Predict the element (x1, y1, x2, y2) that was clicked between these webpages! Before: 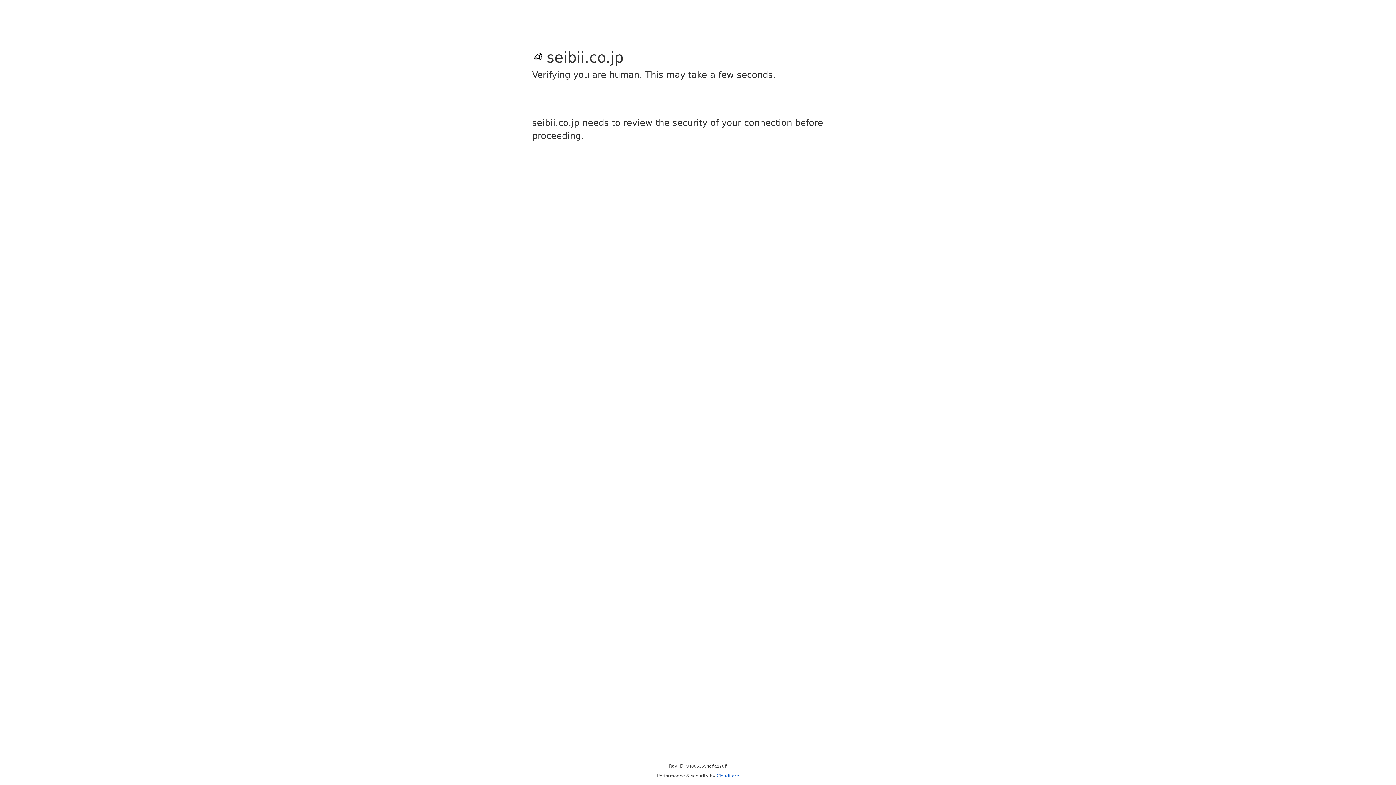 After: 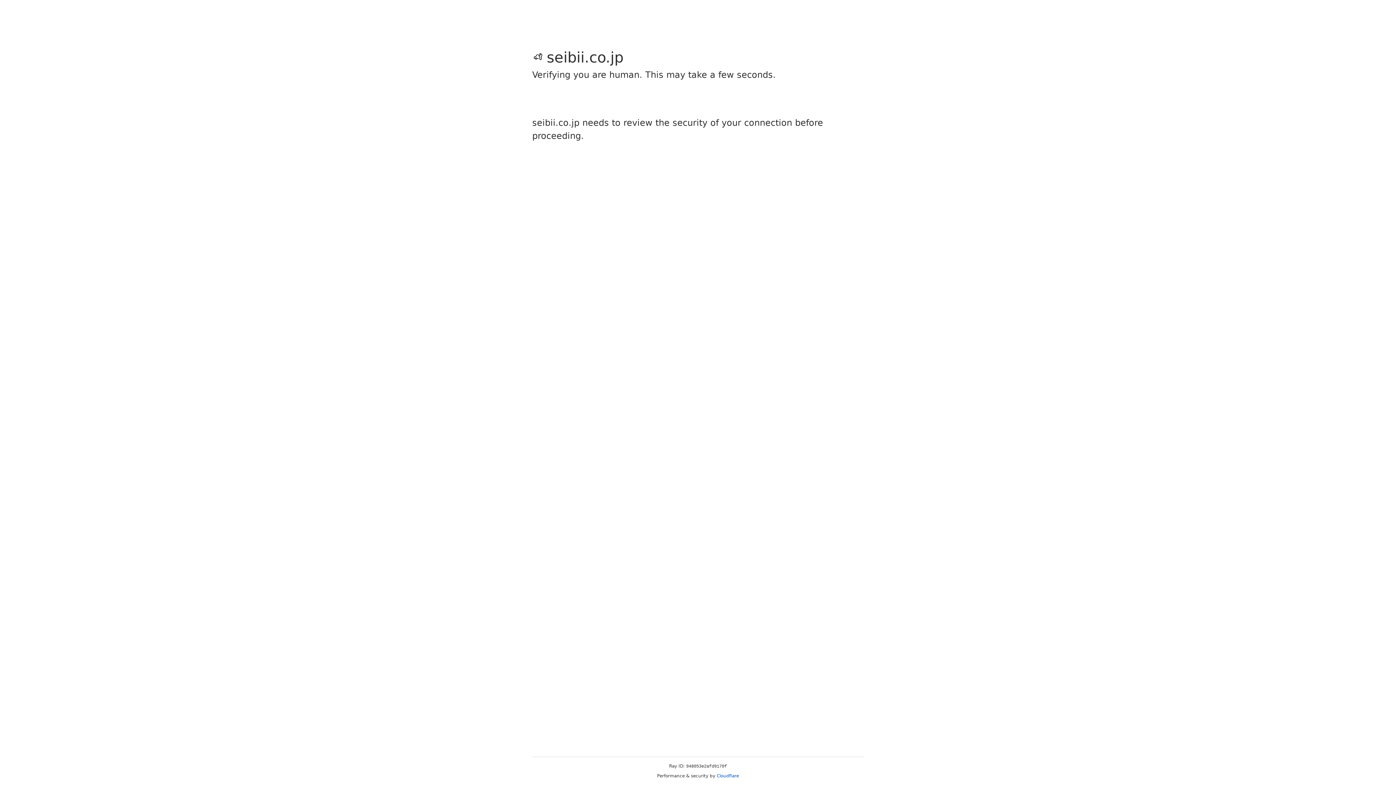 Action: label: Cloudflare bbox: (716, 773, 739, 778)